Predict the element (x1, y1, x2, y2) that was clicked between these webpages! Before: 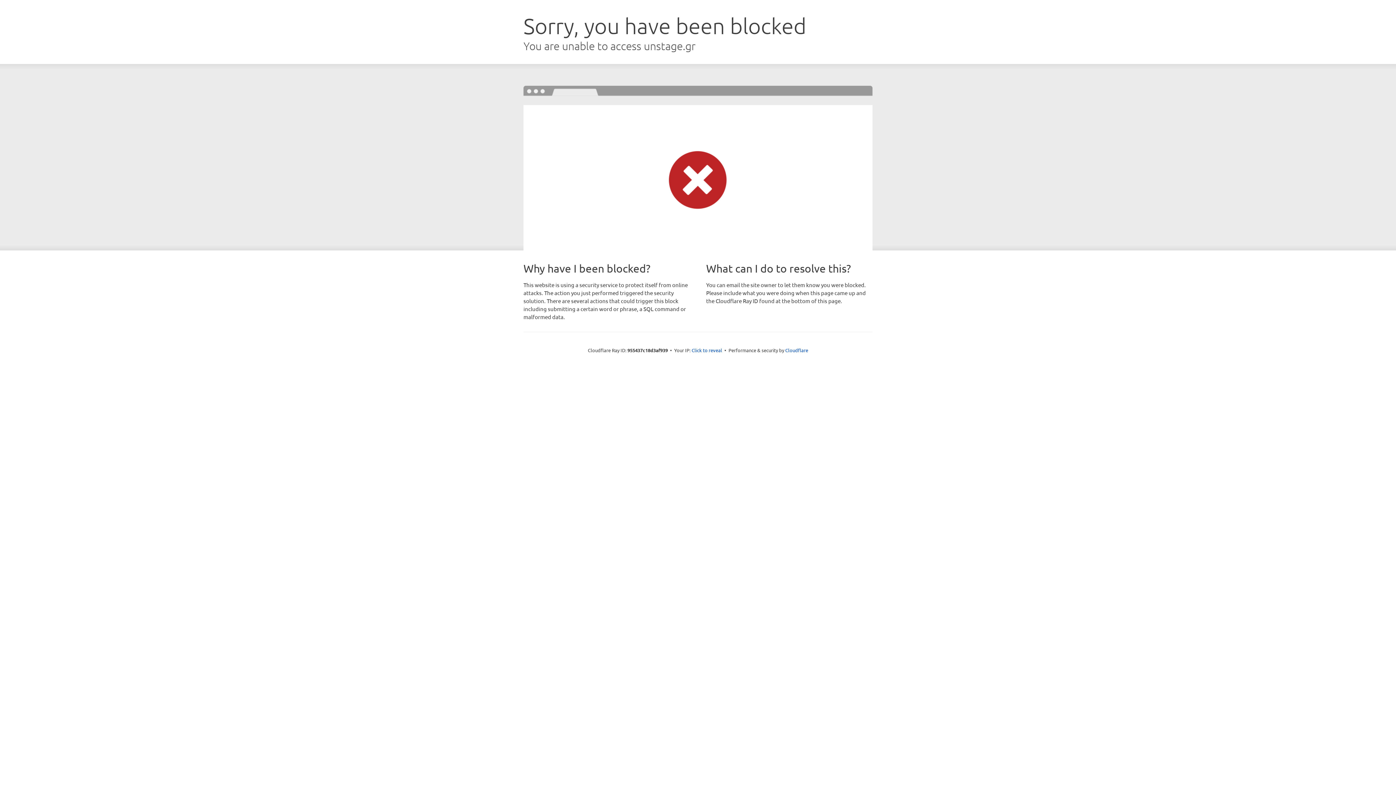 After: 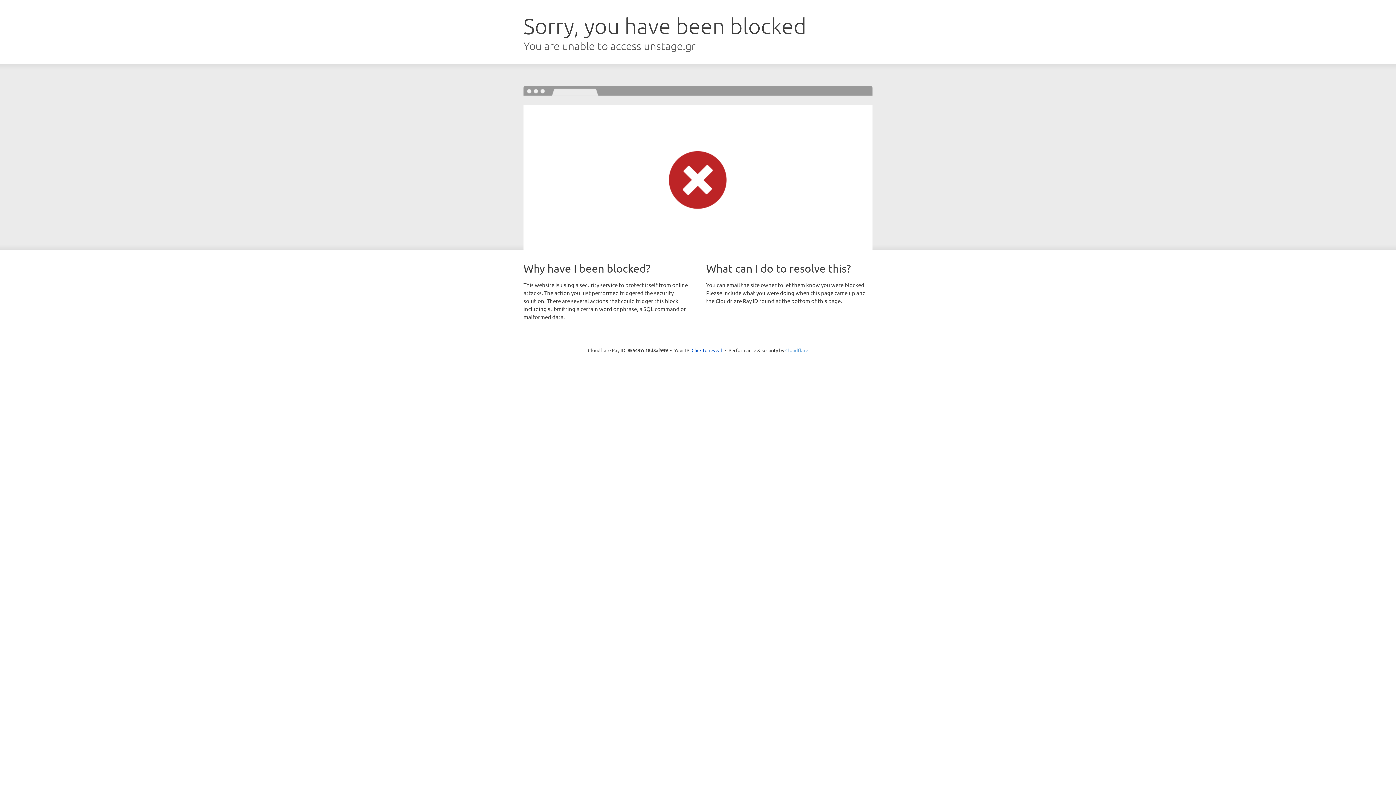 Action: bbox: (785, 347, 808, 353) label: Cloudflare